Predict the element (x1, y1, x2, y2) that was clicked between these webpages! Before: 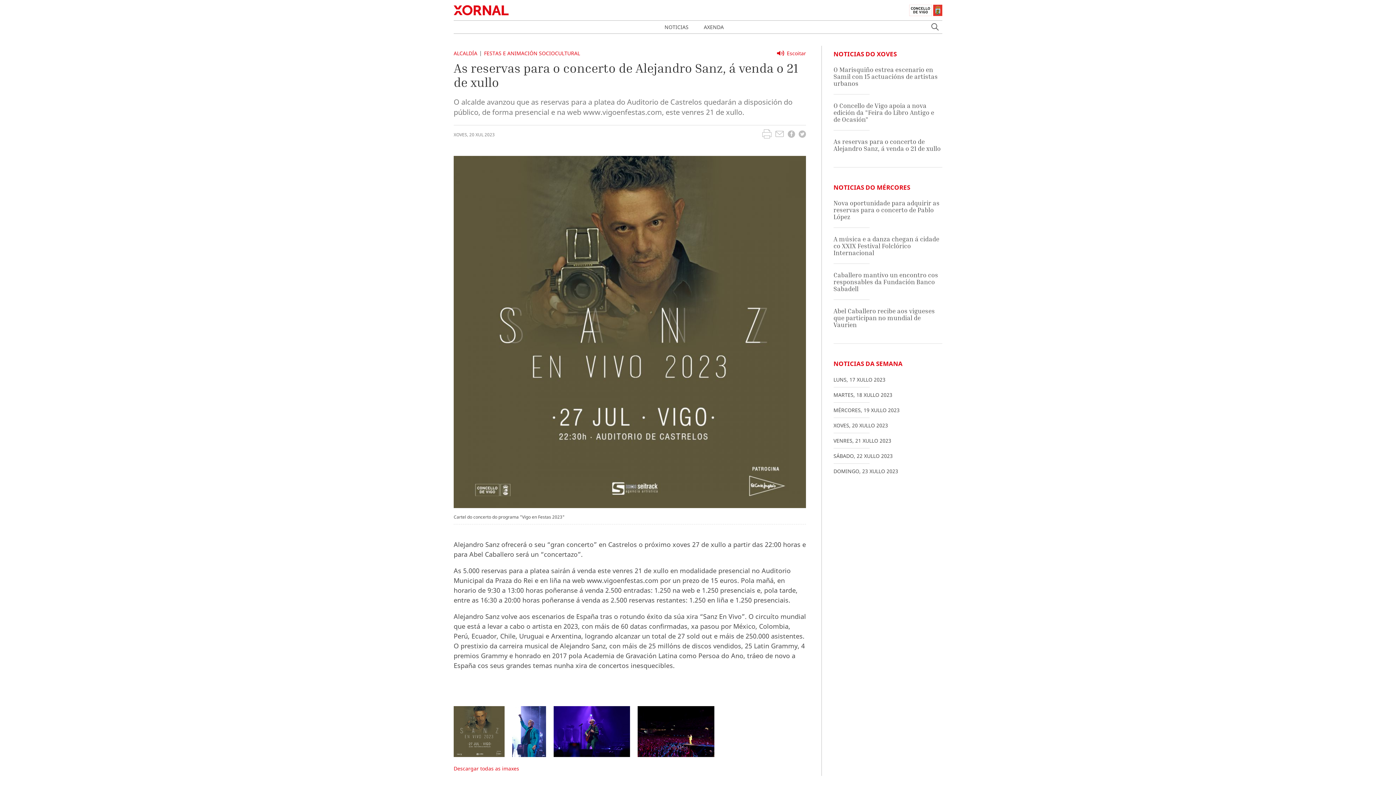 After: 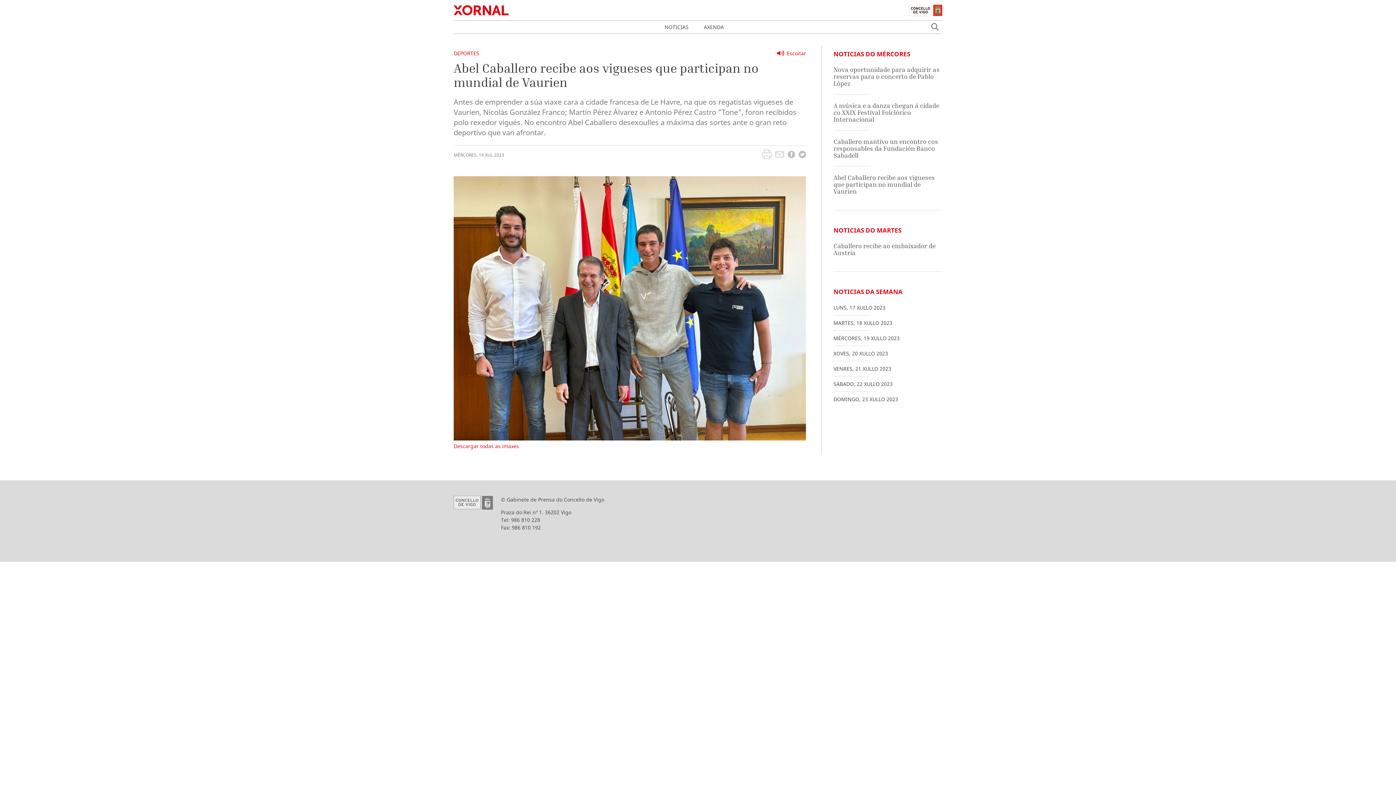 Action: label: Abel Caballero recibe aos vigueses que participan no mundial de Vaurien bbox: (833, 307, 935, 328)